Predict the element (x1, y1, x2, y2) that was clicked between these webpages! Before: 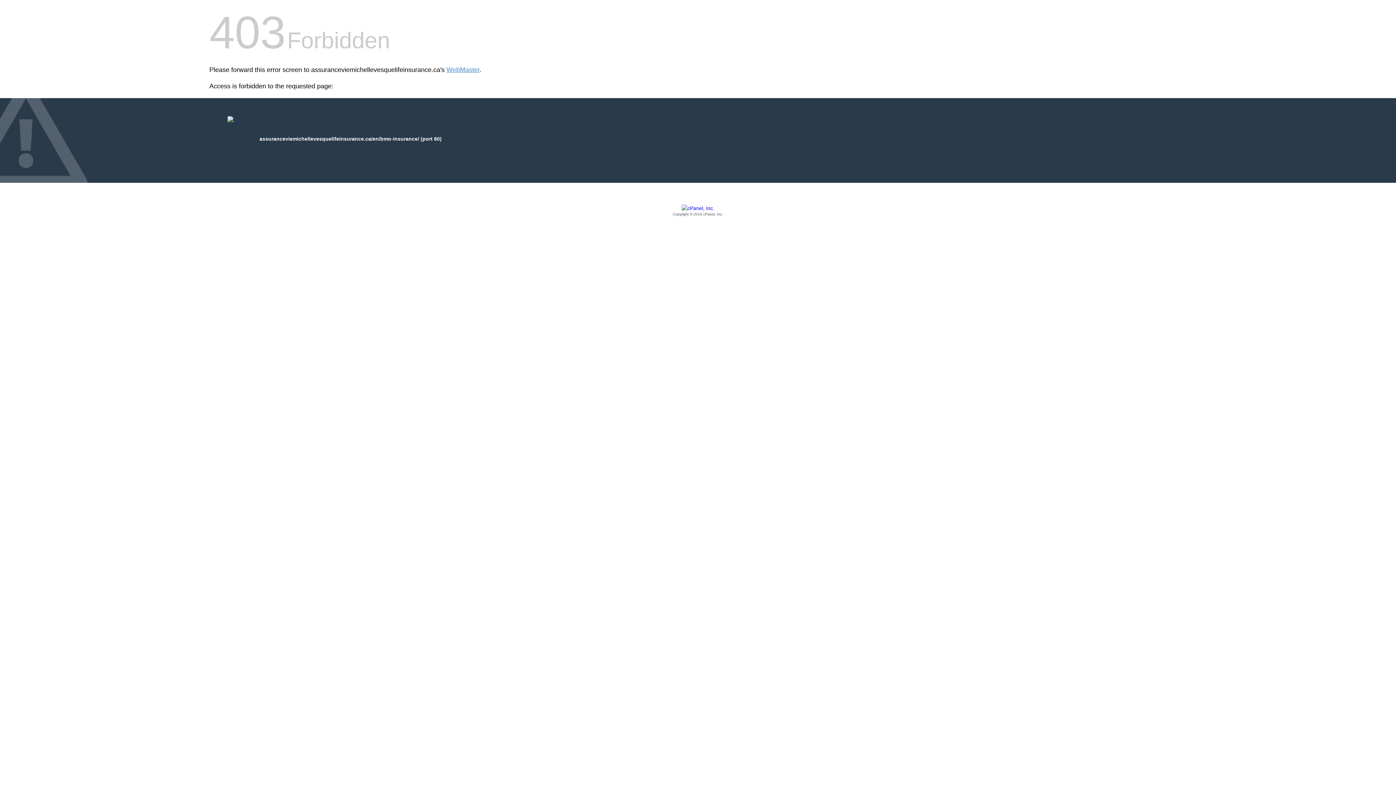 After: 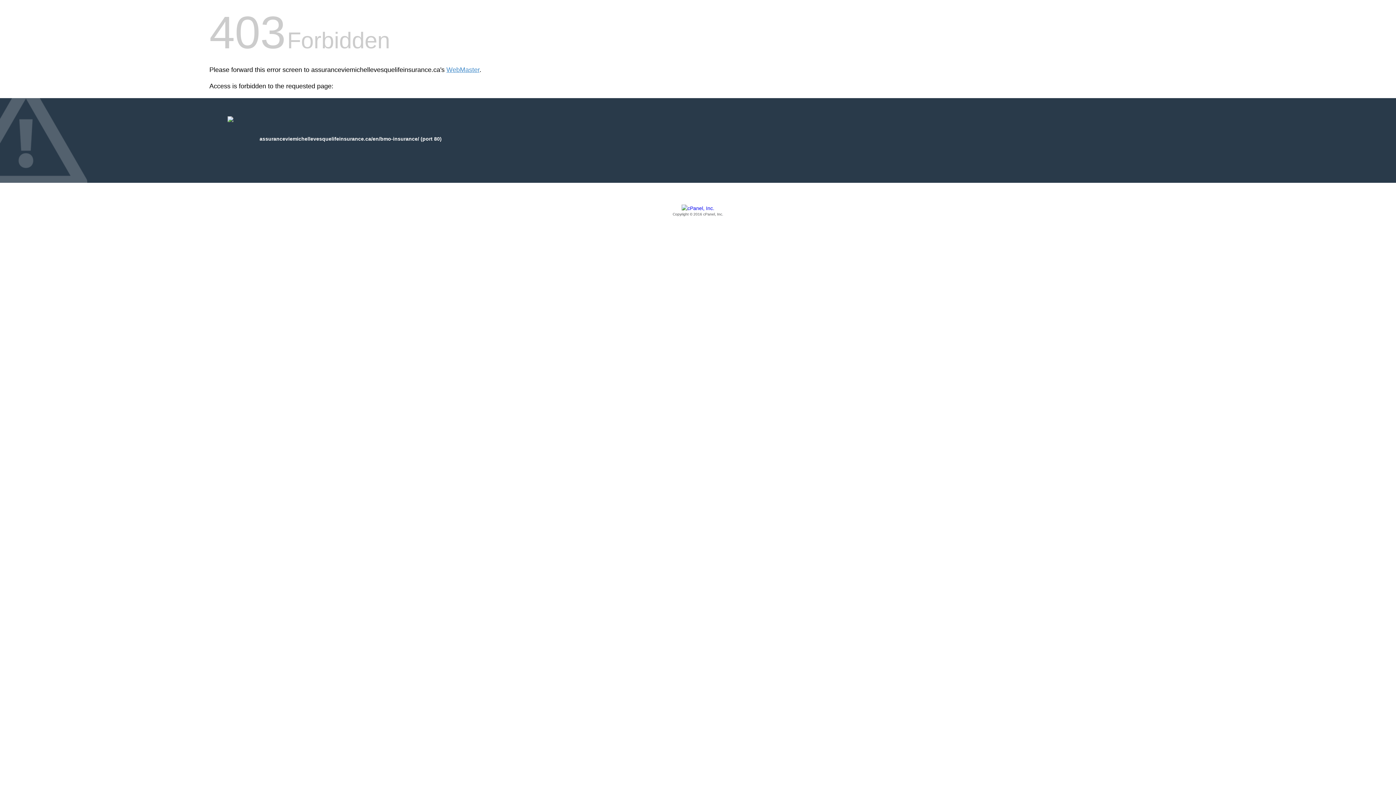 Action: bbox: (209, 205, 1186, 217) label: Copyright © 2016 cPanel, Inc.